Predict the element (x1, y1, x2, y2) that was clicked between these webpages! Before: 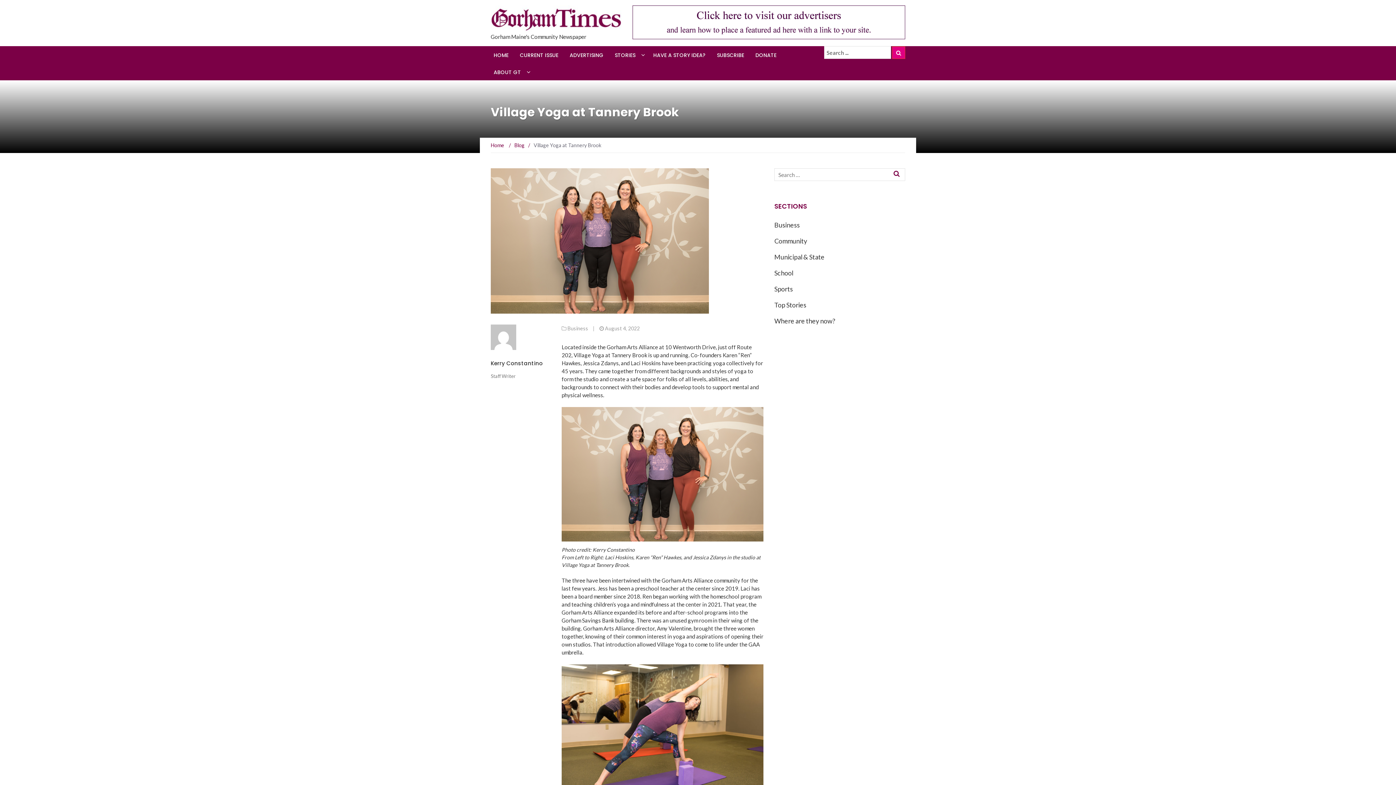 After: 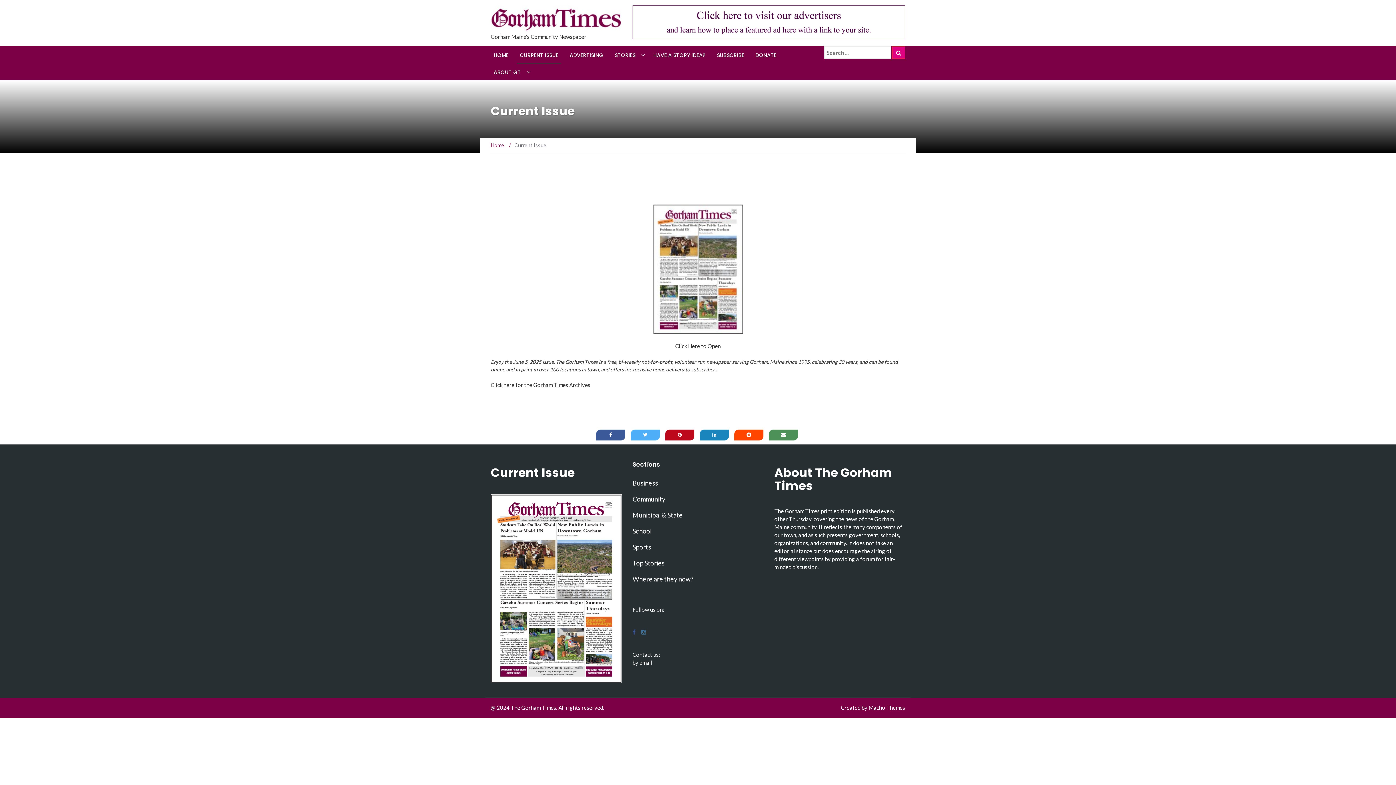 Action: bbox: (517, 46, 561, 63) label: CURRENT ISSUE